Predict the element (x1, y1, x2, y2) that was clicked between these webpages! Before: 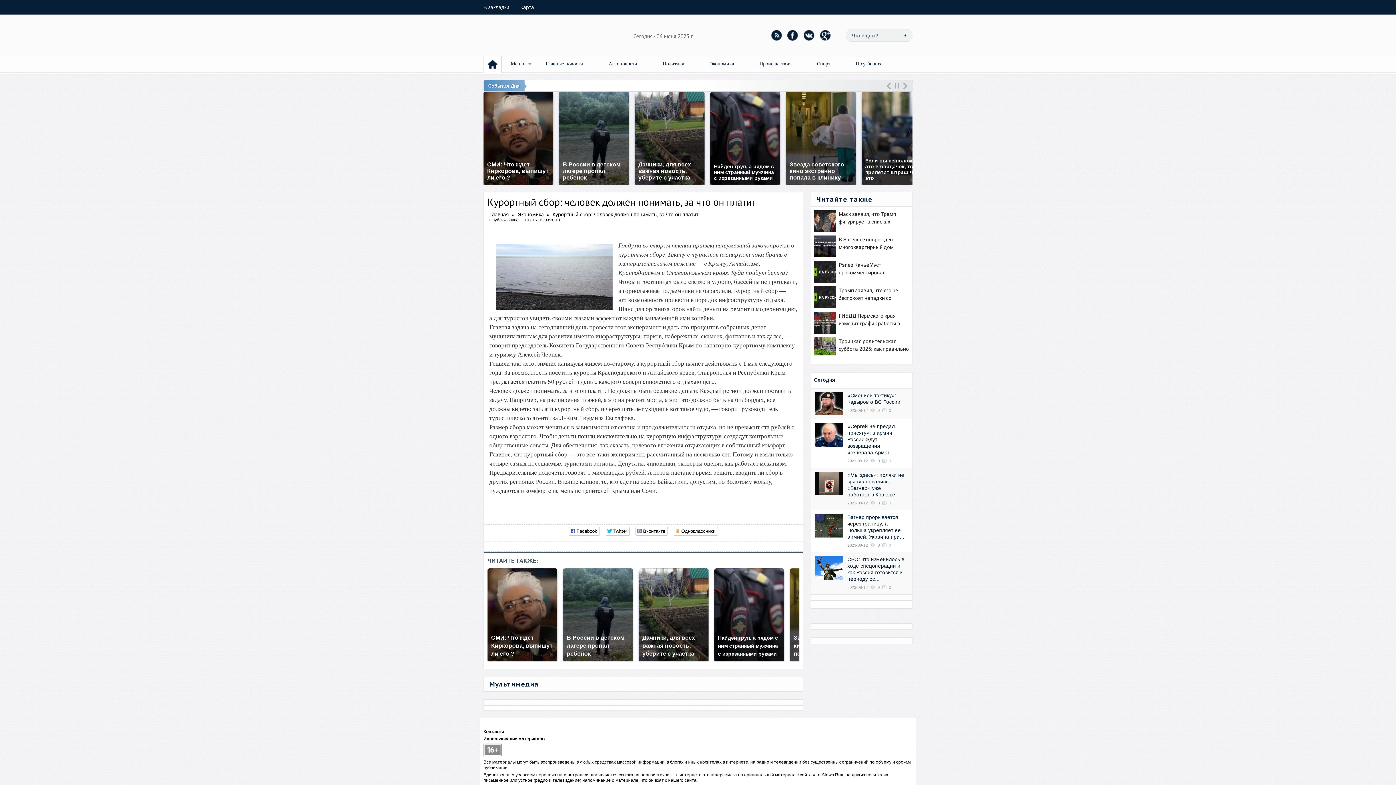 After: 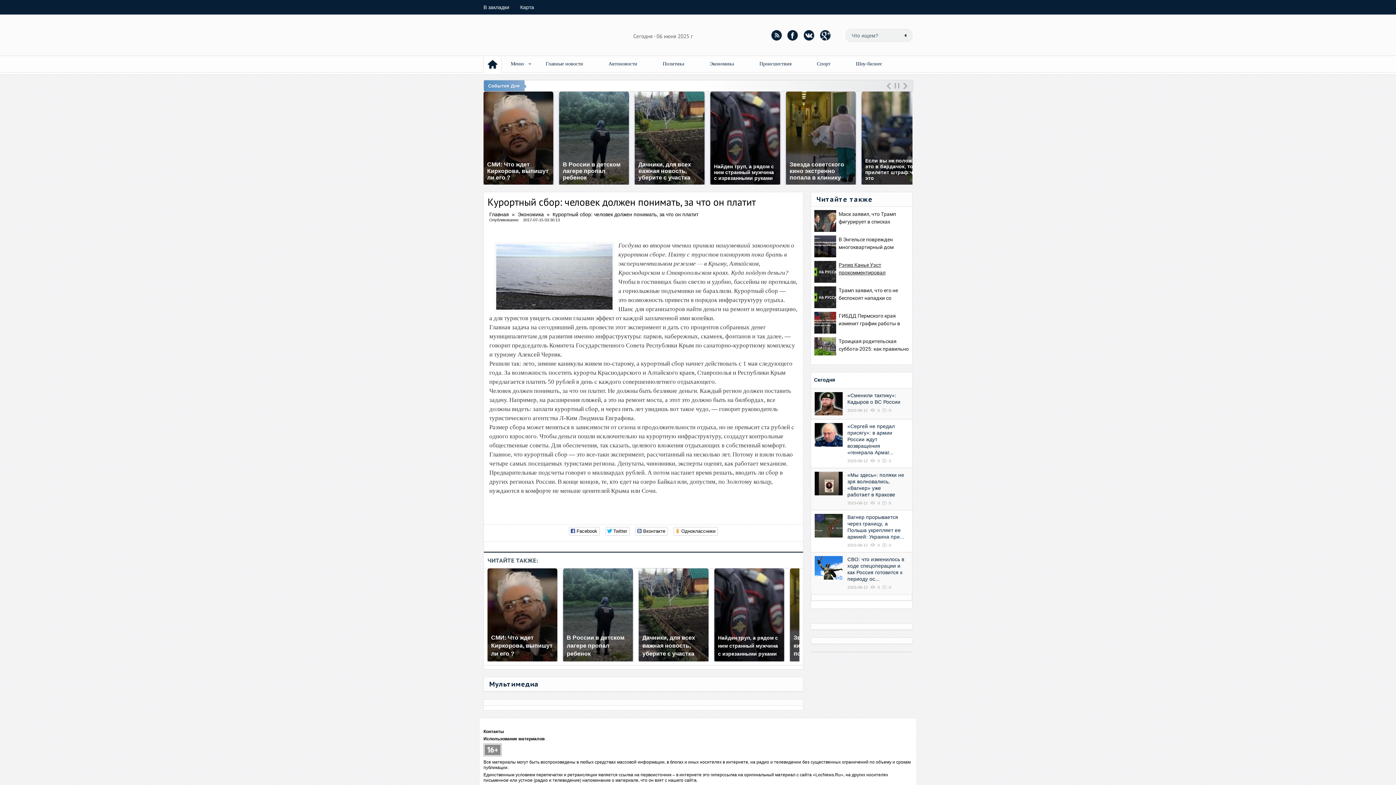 Action: bbox: (814, 261, 910, 282) label: Рэпер Канье Уэст прокомментировал перепалку Маска и Трампа